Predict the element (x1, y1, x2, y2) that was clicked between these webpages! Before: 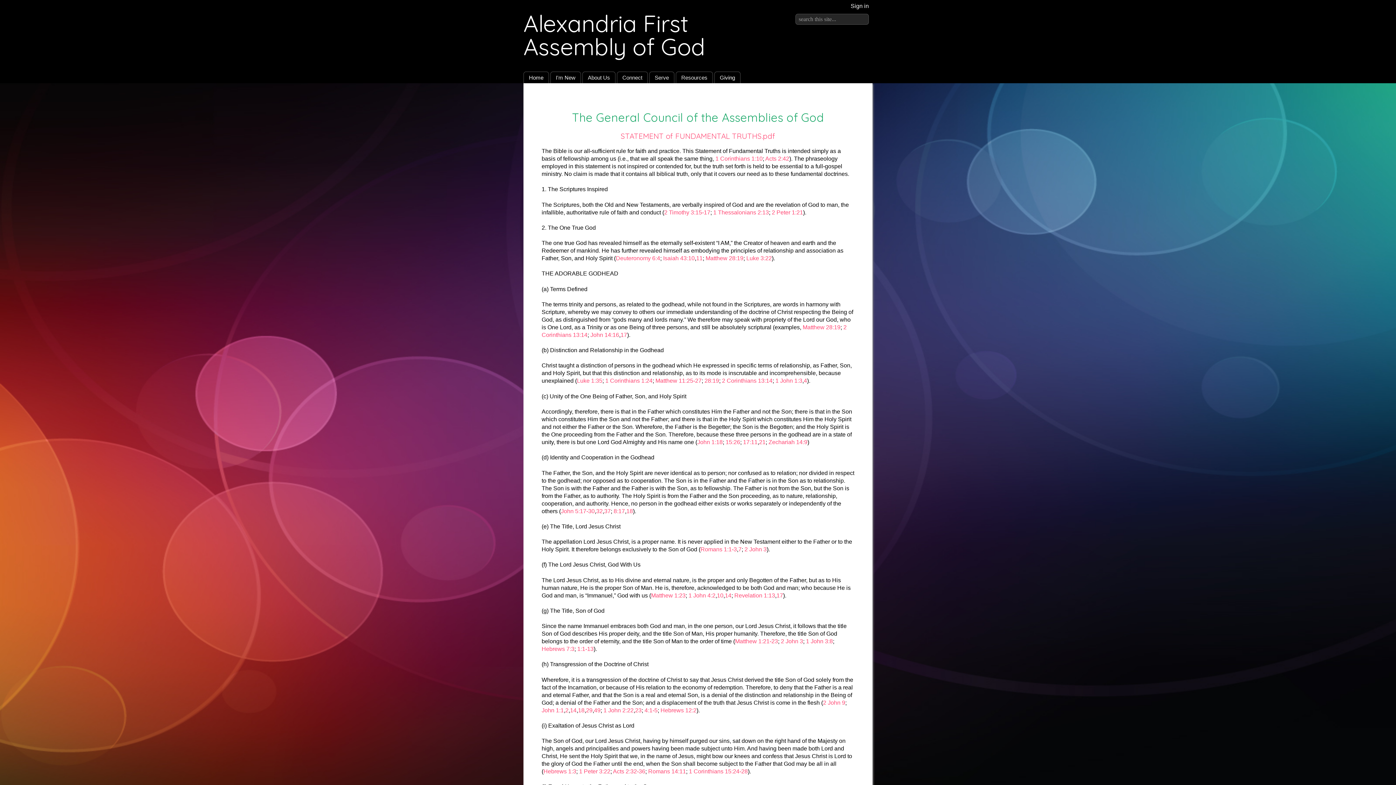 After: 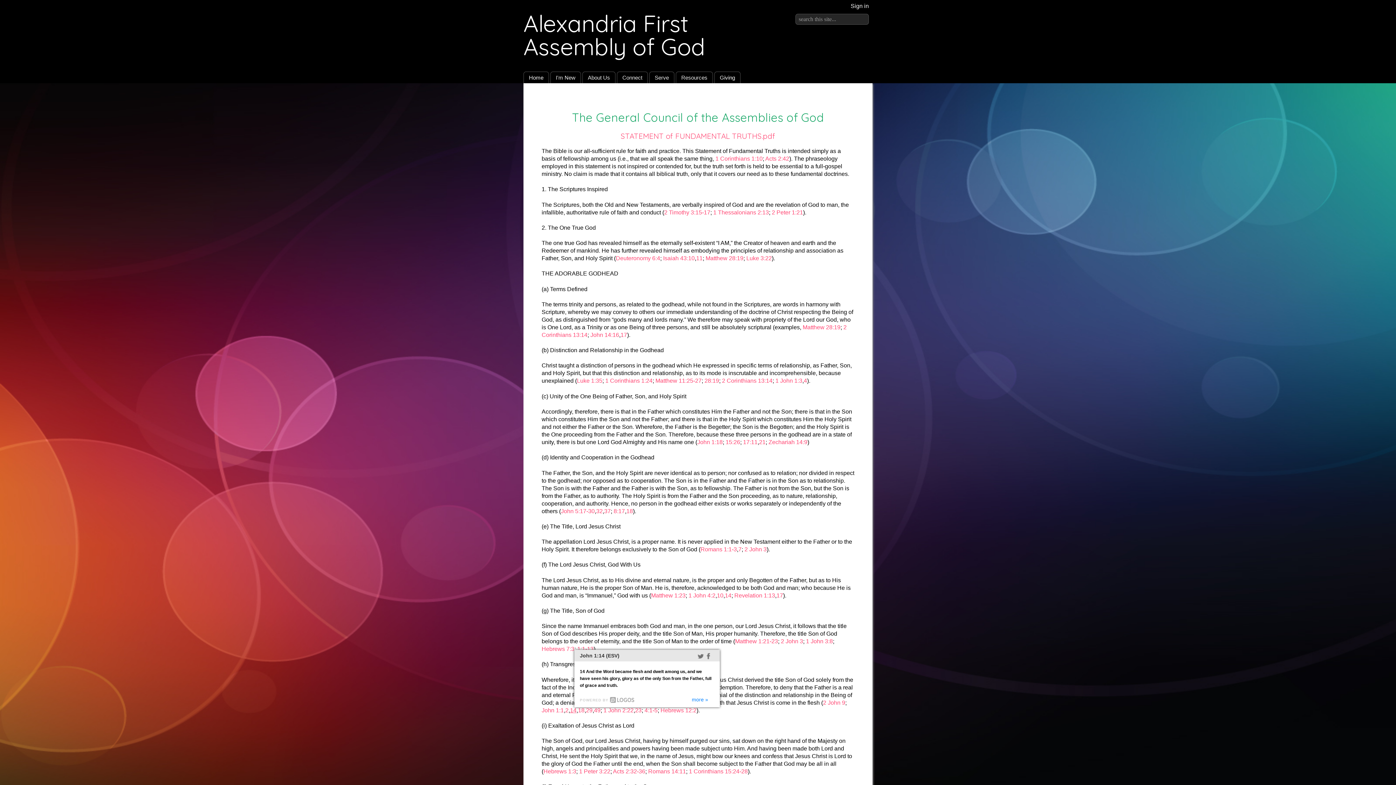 Action: label: 14 bbox: (570, 707, 576, 713)